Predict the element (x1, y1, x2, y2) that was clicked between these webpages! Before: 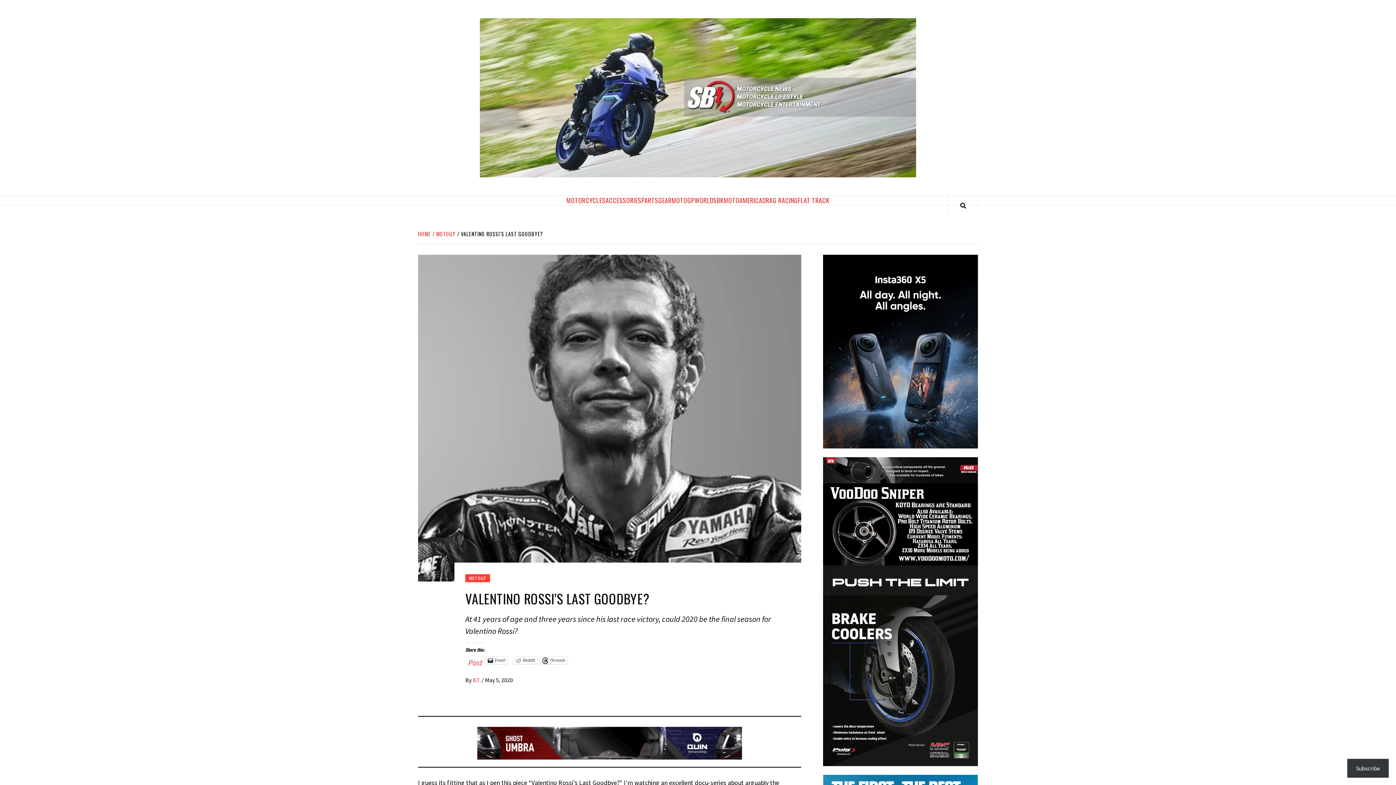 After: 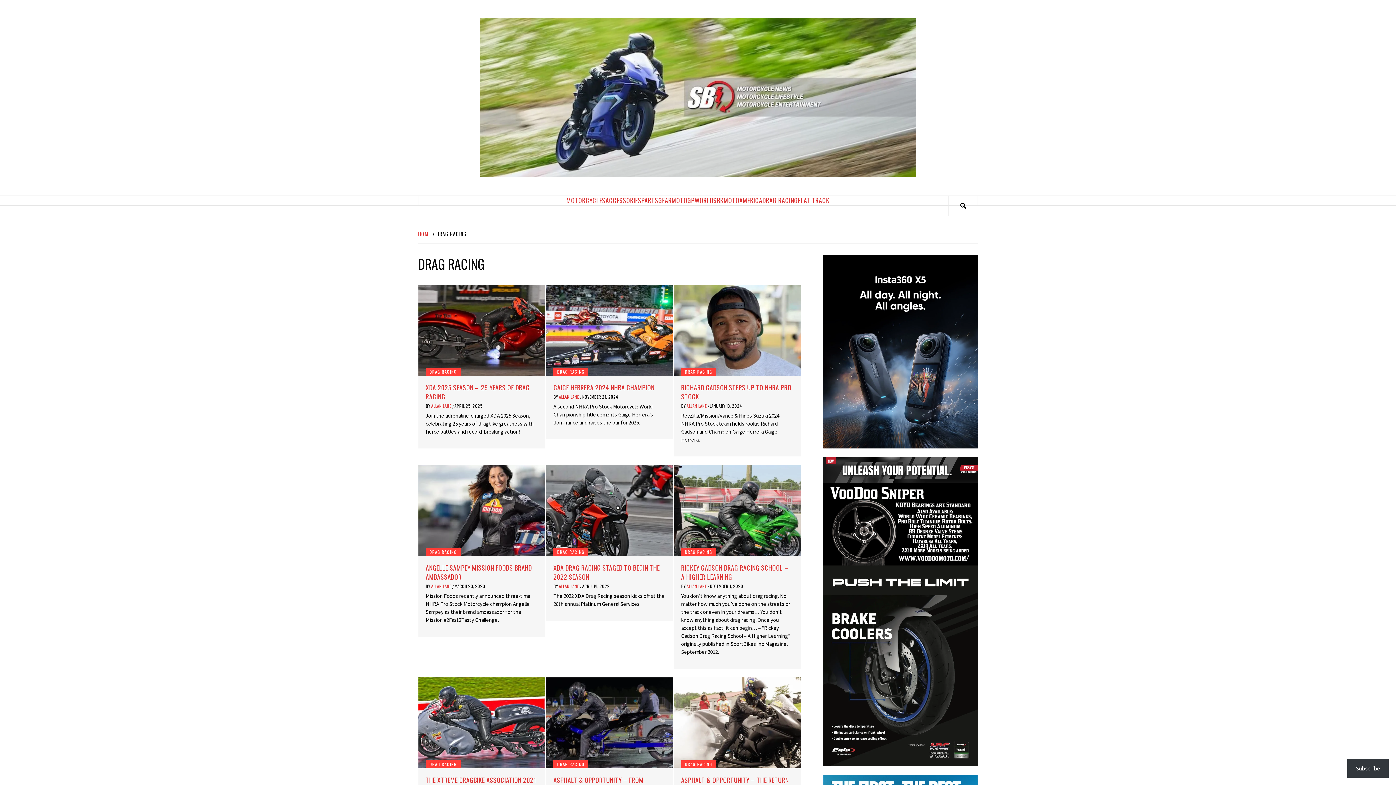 Action: bbox: (762, 195, 798, 205) label: DRAG RACING